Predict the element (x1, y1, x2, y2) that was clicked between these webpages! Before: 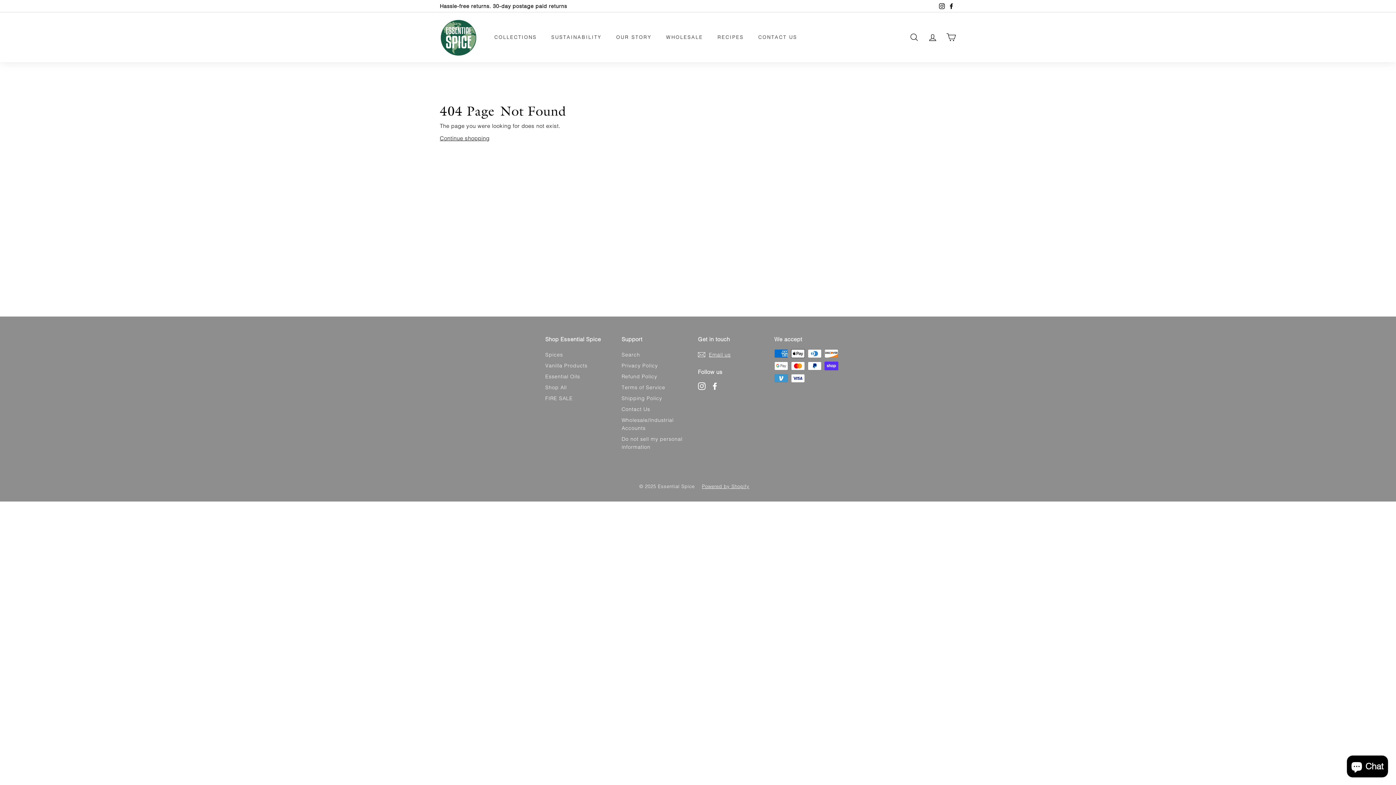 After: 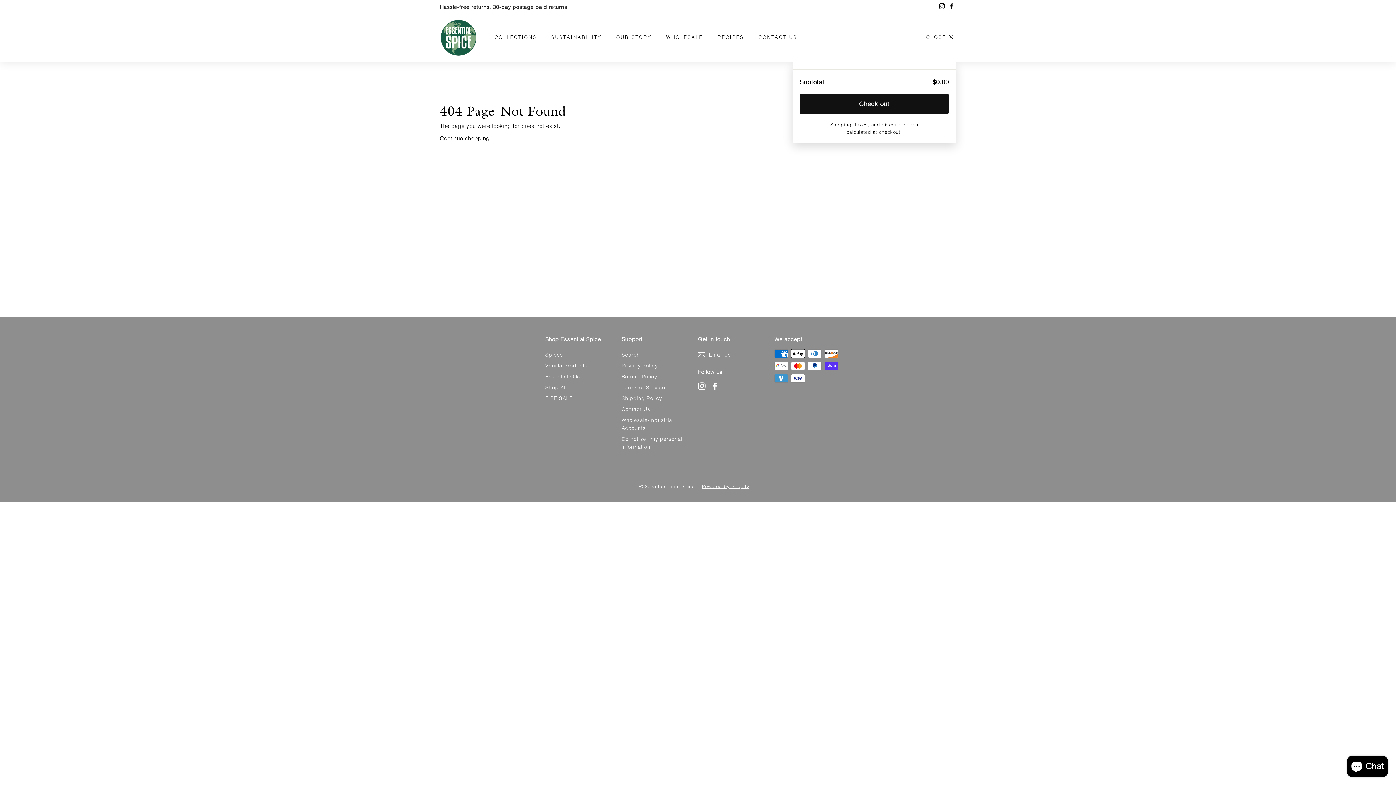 Action: label: CART bbox: (942, 26, 960, 47)